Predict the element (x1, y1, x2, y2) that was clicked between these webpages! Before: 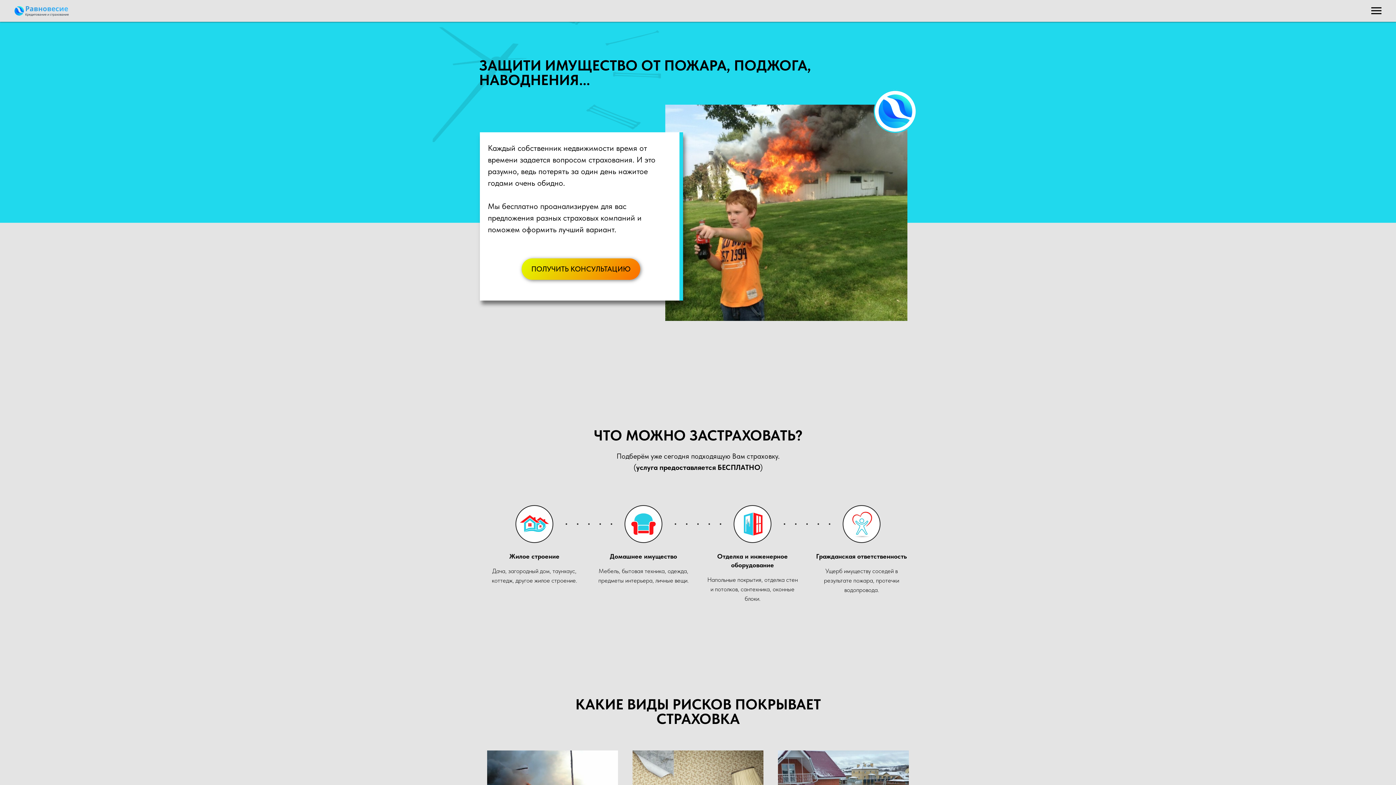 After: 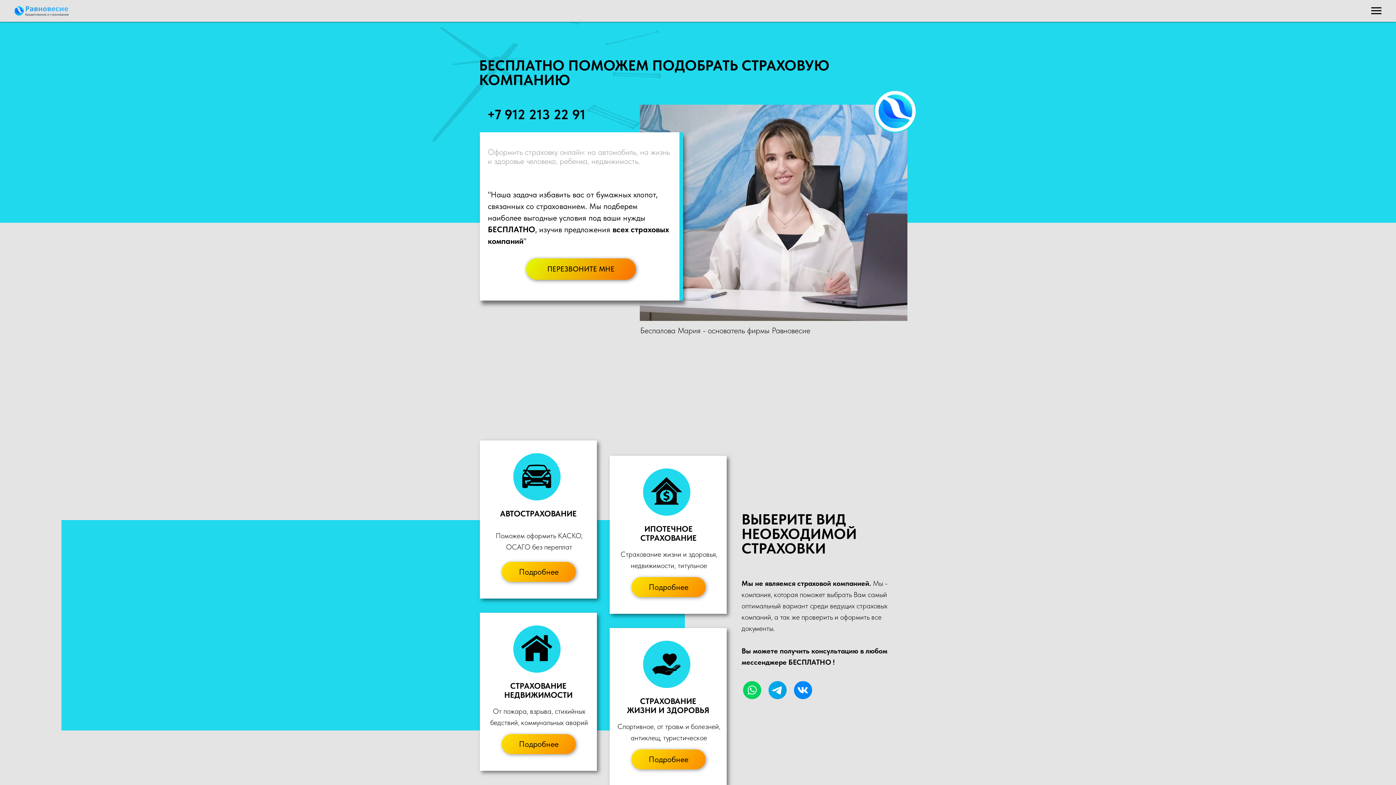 Action: bbox: (14, 5, 68, 16)